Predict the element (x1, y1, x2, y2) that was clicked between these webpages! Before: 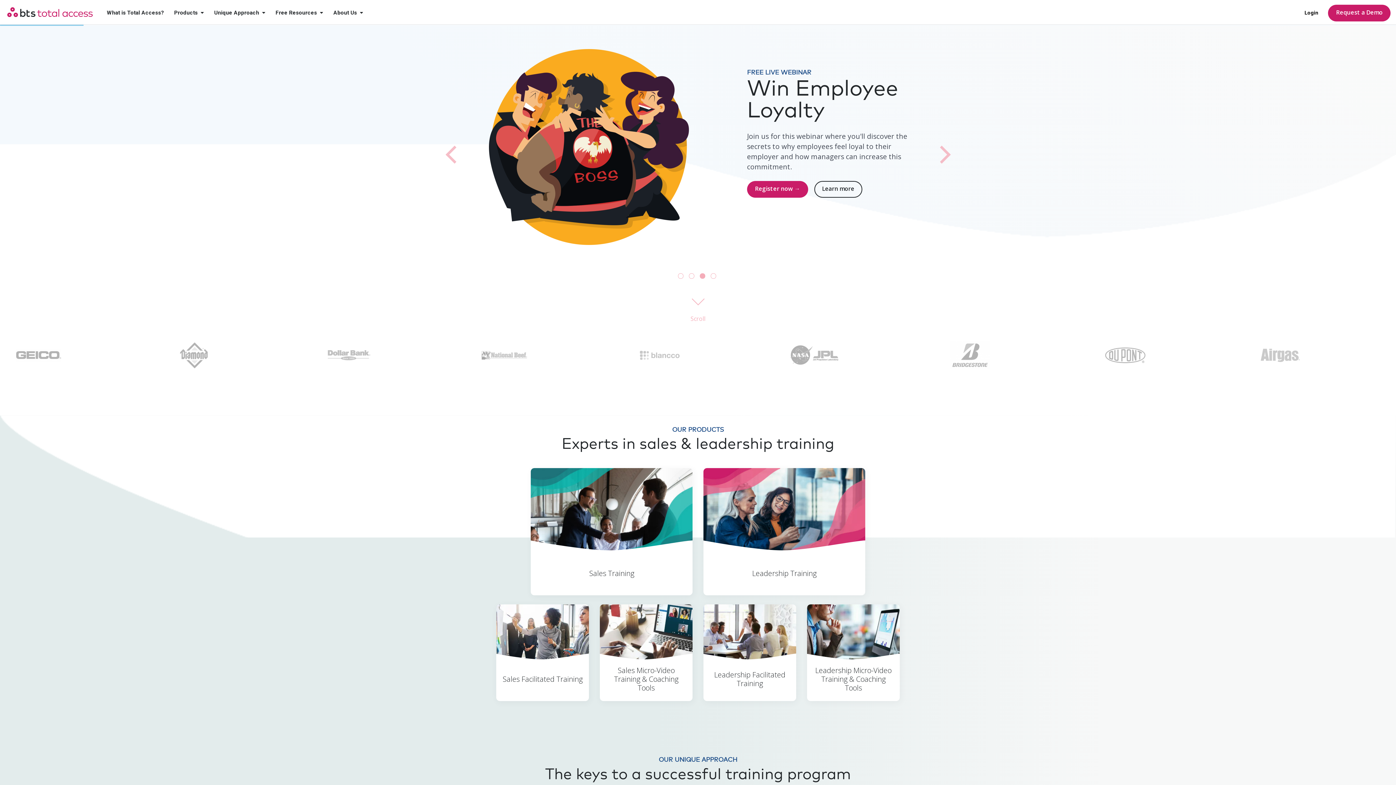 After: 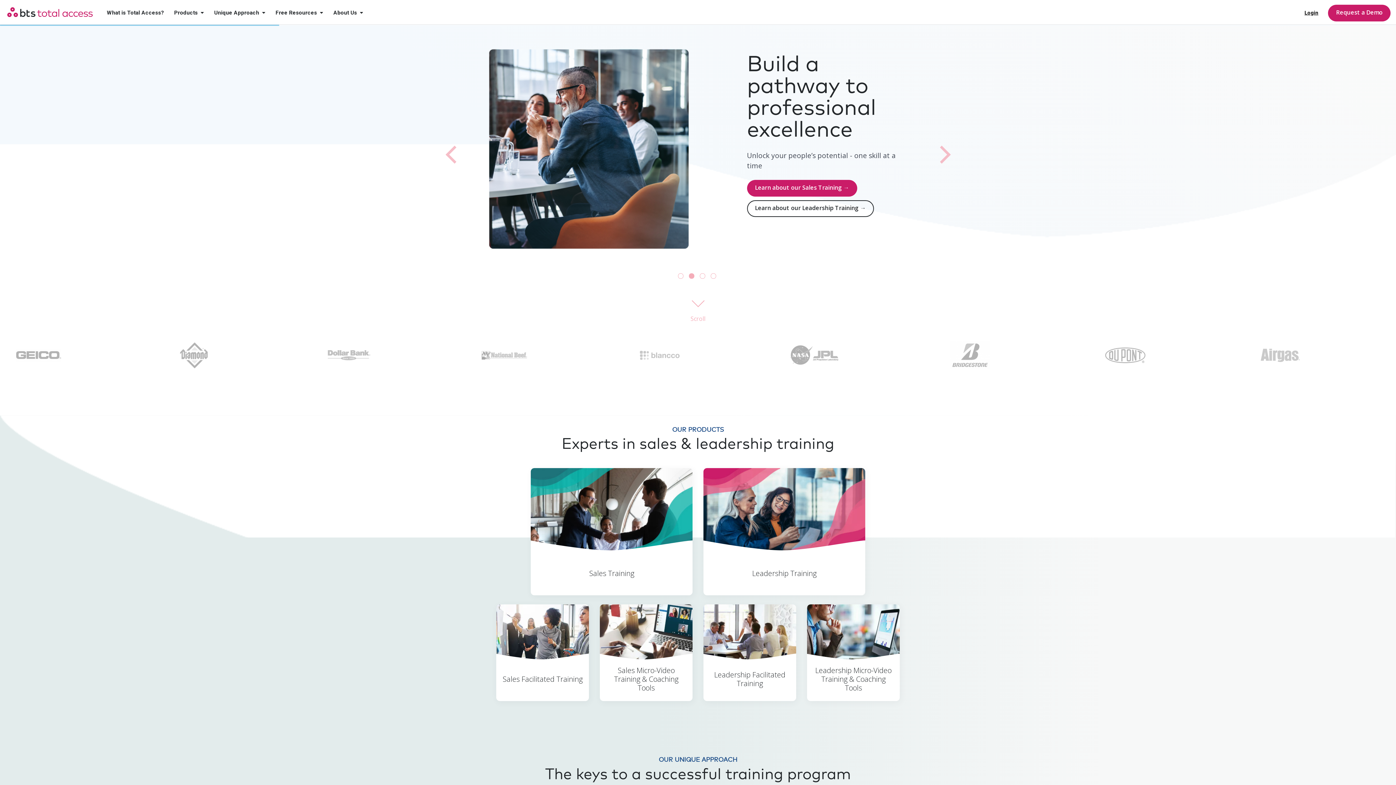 Action: bbox: (1304, 9, 1318, 15) label: Login